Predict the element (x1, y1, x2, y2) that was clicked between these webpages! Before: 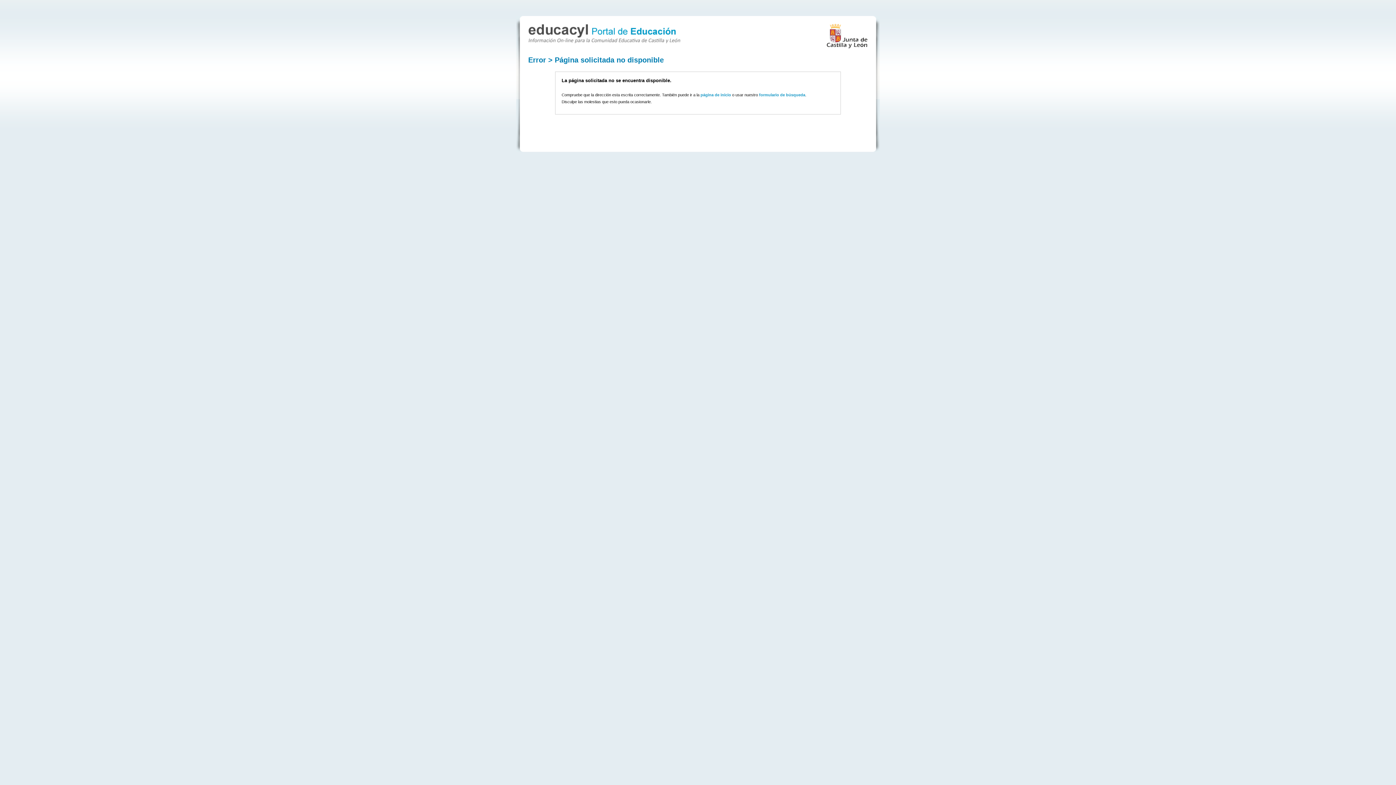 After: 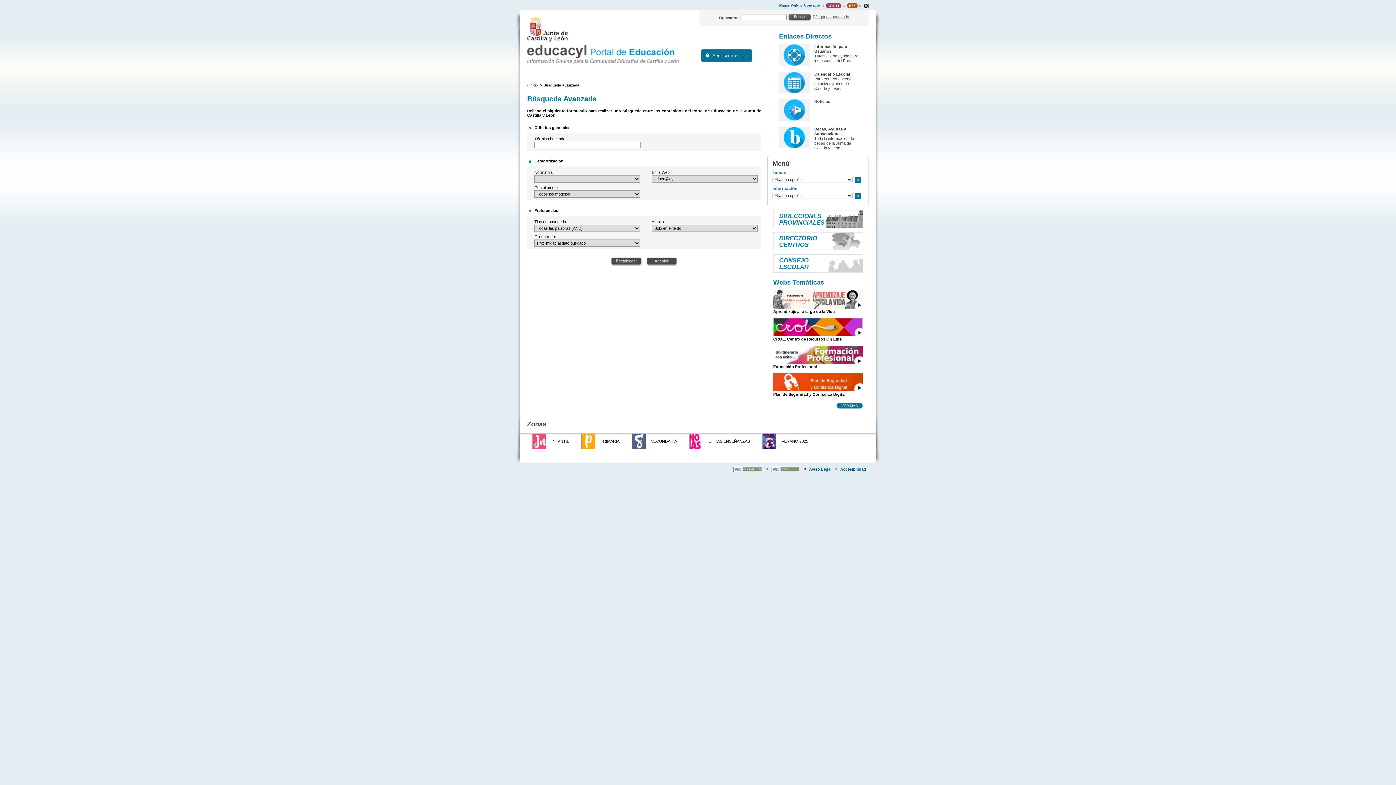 Action: label: formulario de búsqueda bbox: (759, 92, 805, 97)